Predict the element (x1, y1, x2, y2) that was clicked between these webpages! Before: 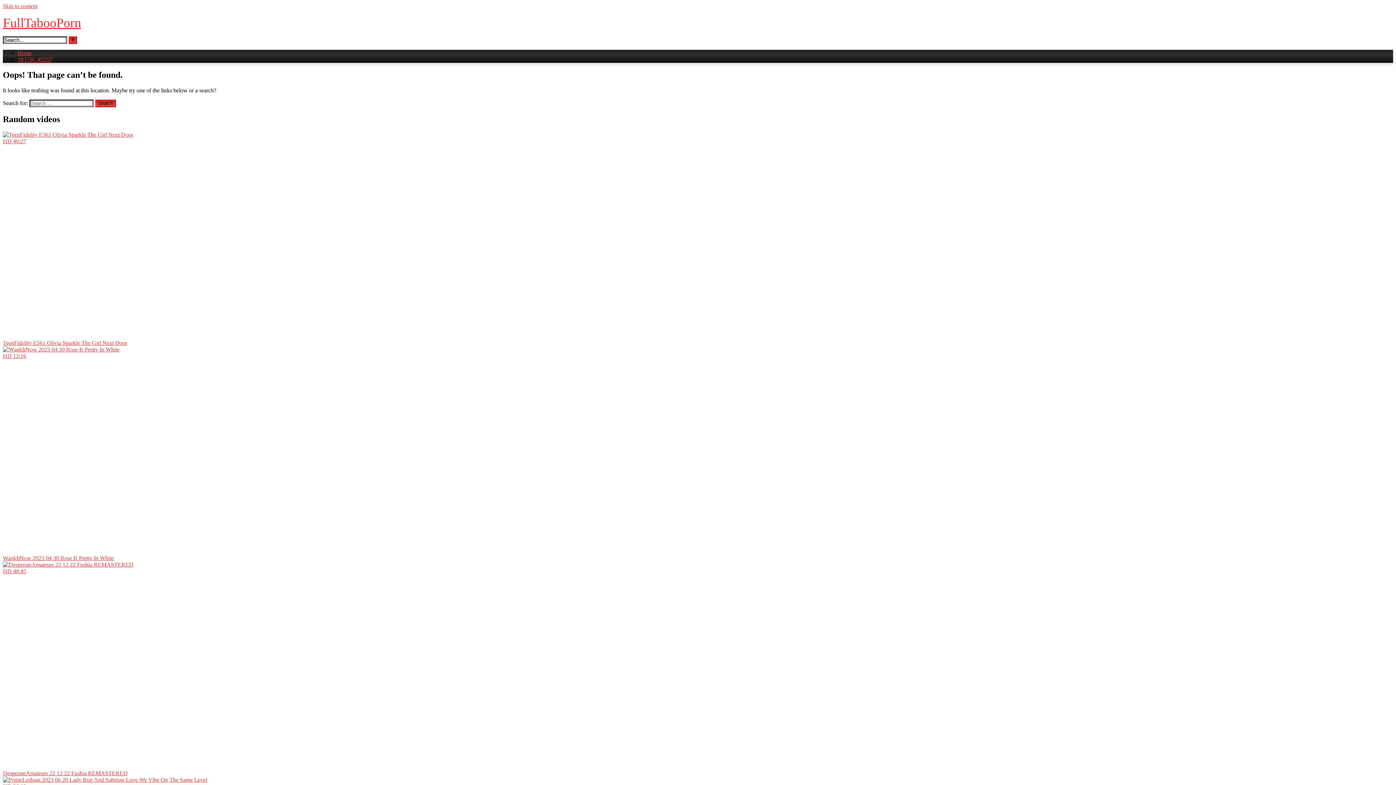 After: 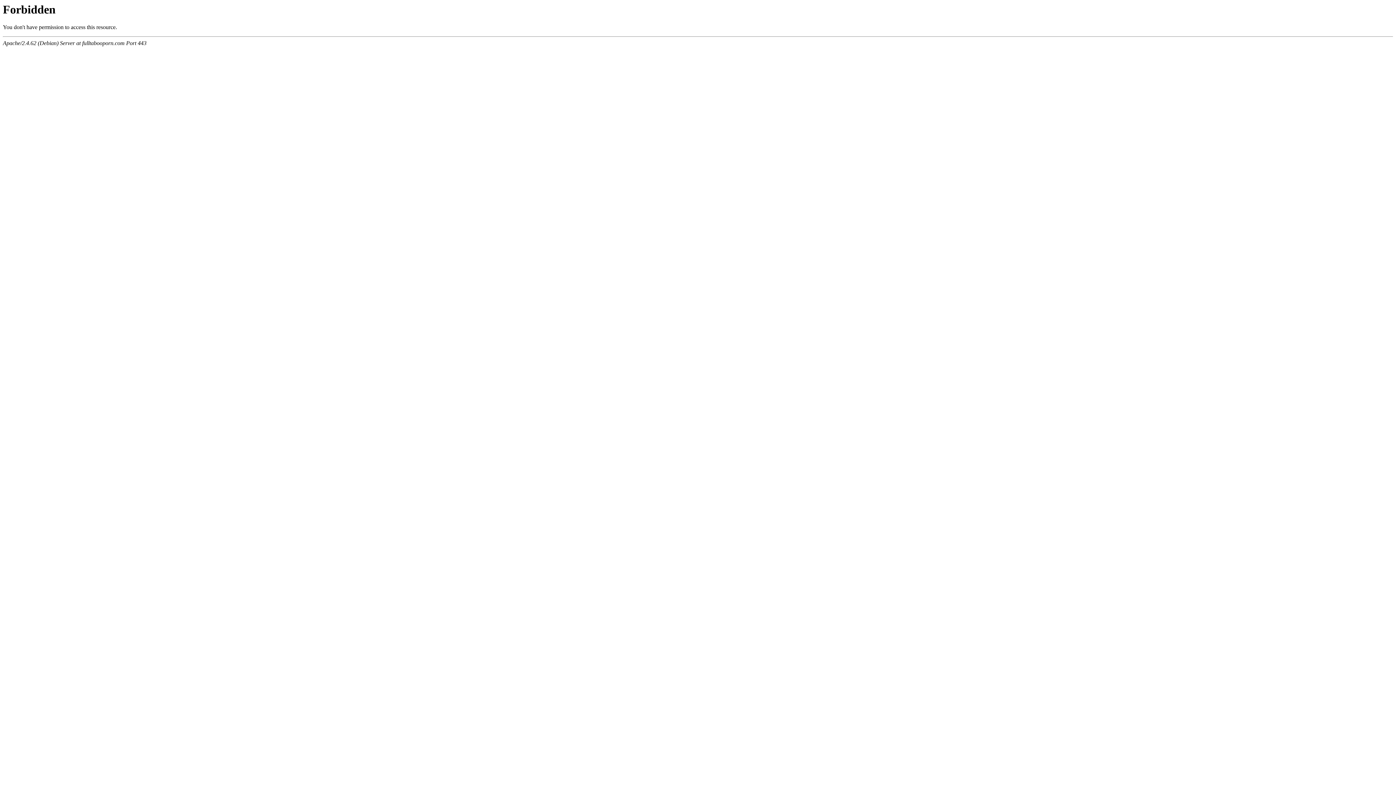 Action: label: FullTabooPorn bbox: (2, 15, 81, 30)